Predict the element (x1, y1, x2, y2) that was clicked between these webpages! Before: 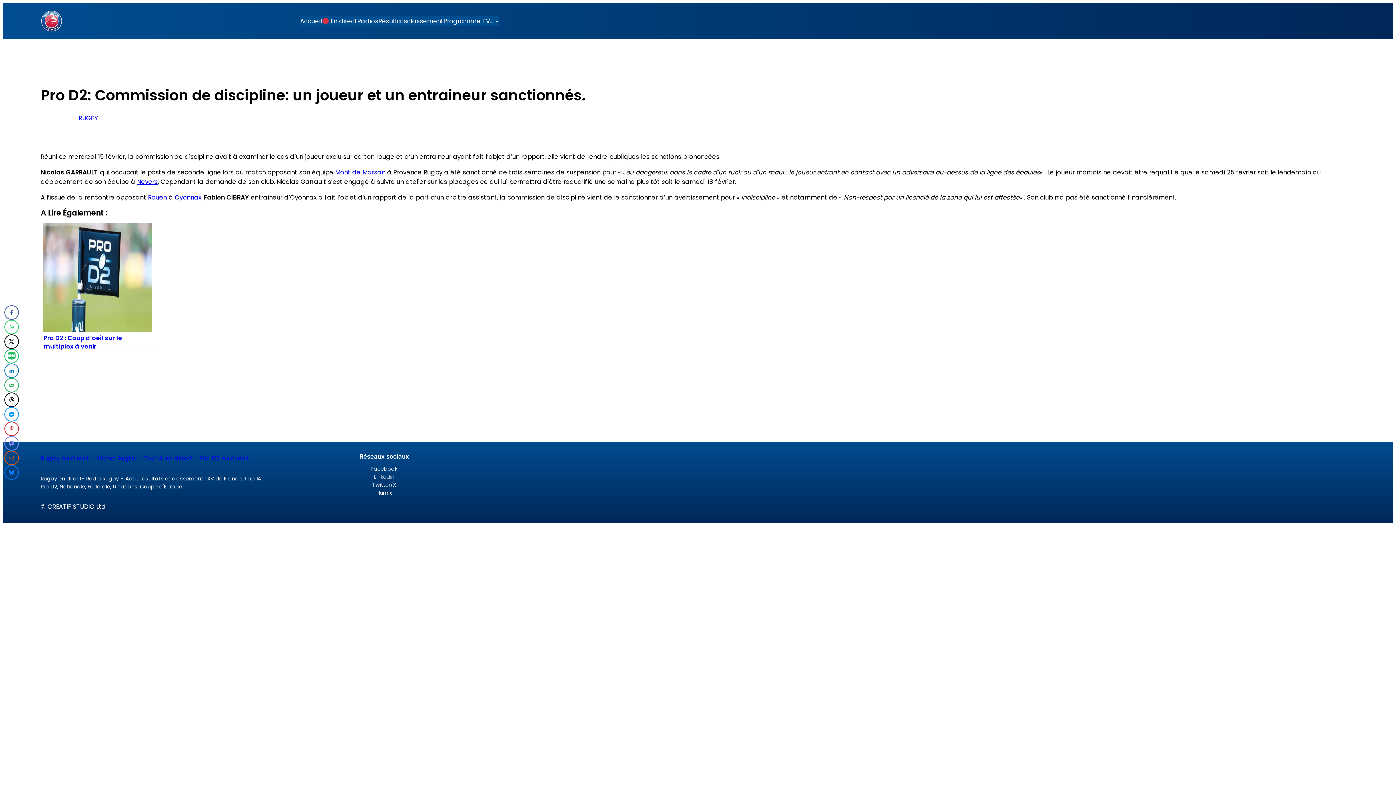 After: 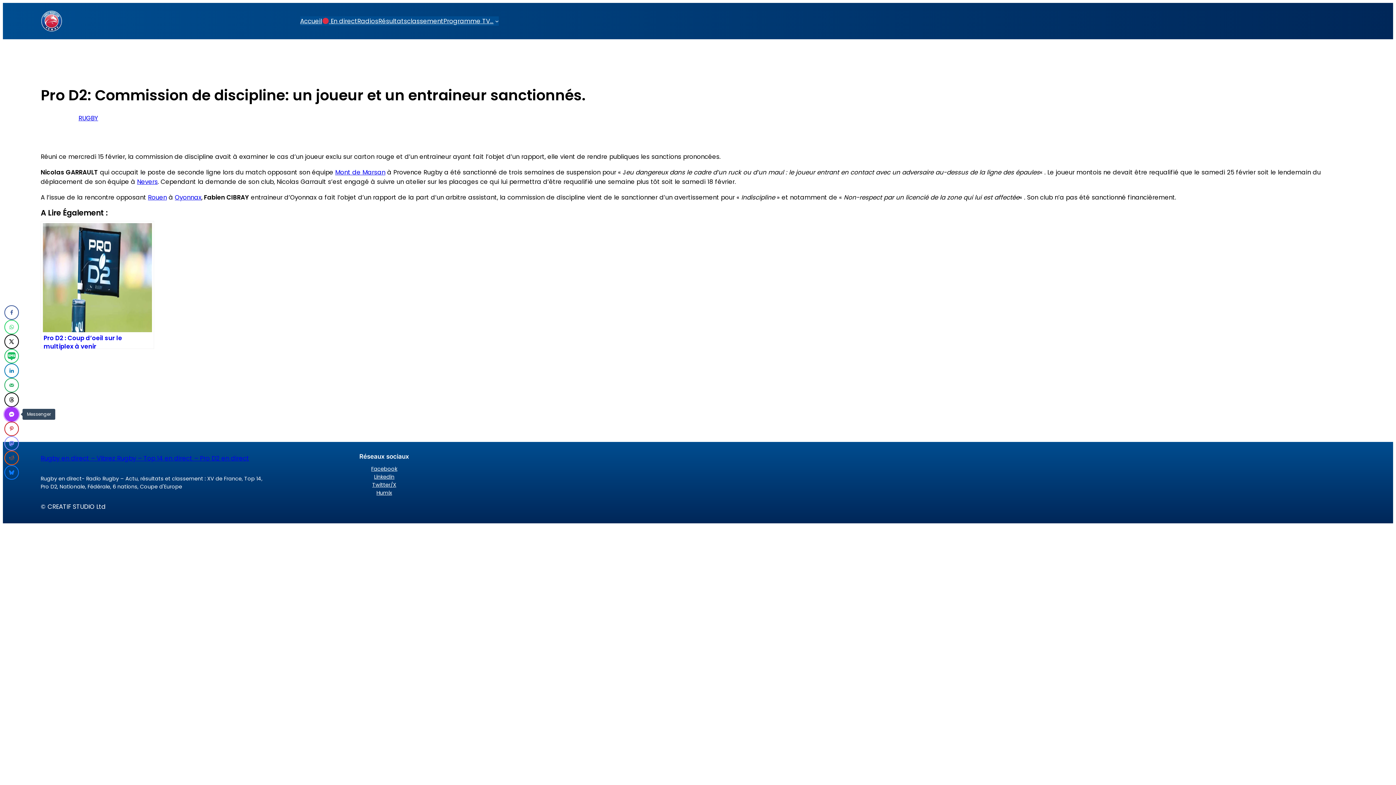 Action: bbox: (4, 407, 18, 421) label: Share on Messenger